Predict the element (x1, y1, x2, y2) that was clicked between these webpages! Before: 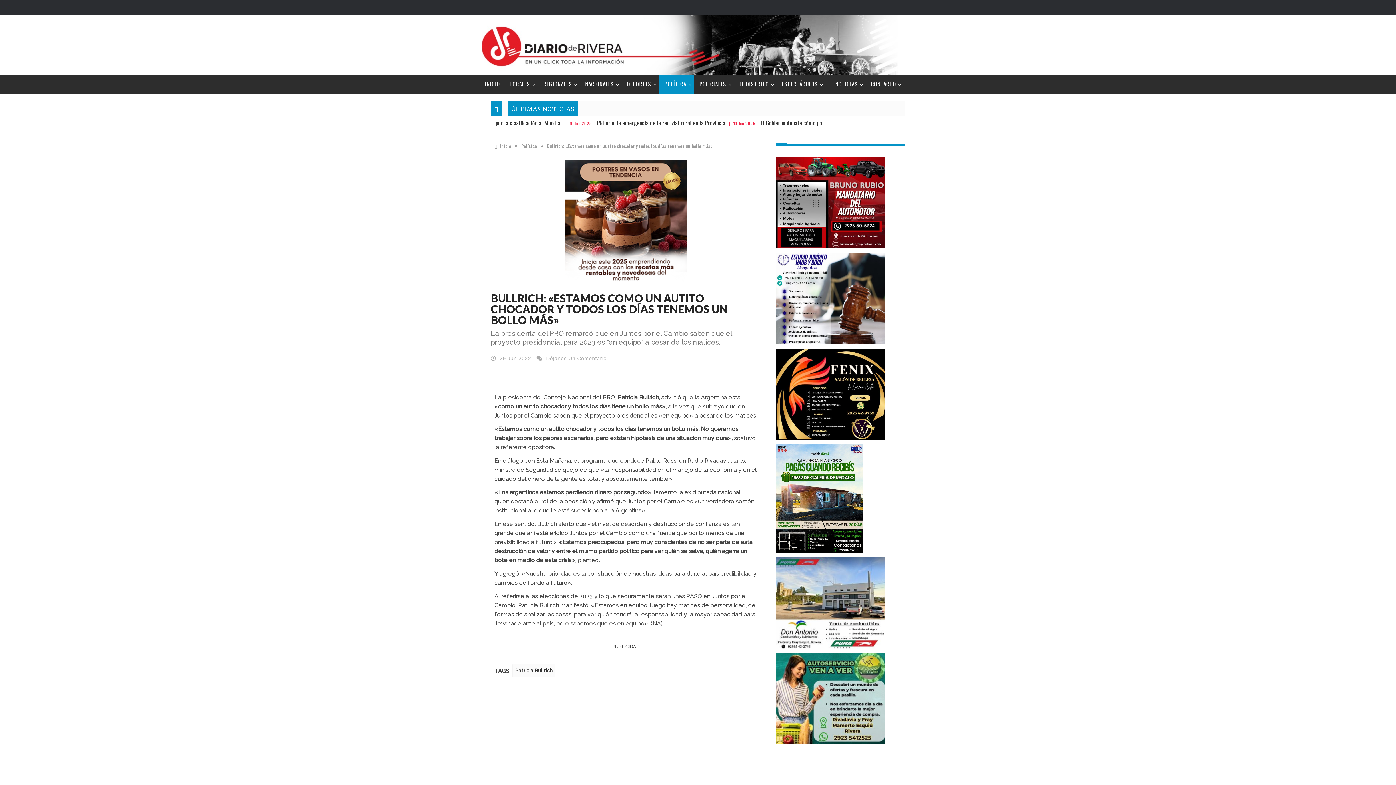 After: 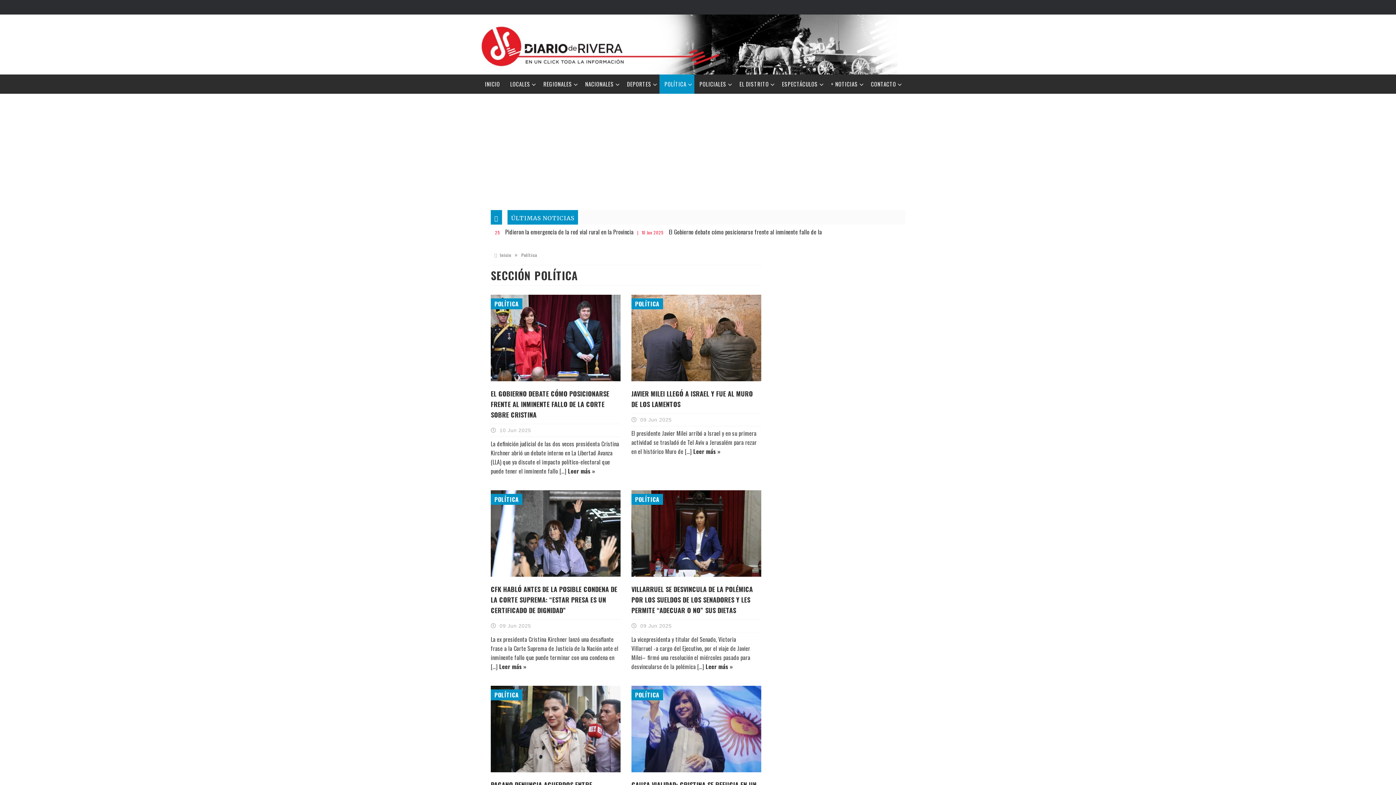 Action: label: POLÍTICA bbox: (659, 74, 694, 93)